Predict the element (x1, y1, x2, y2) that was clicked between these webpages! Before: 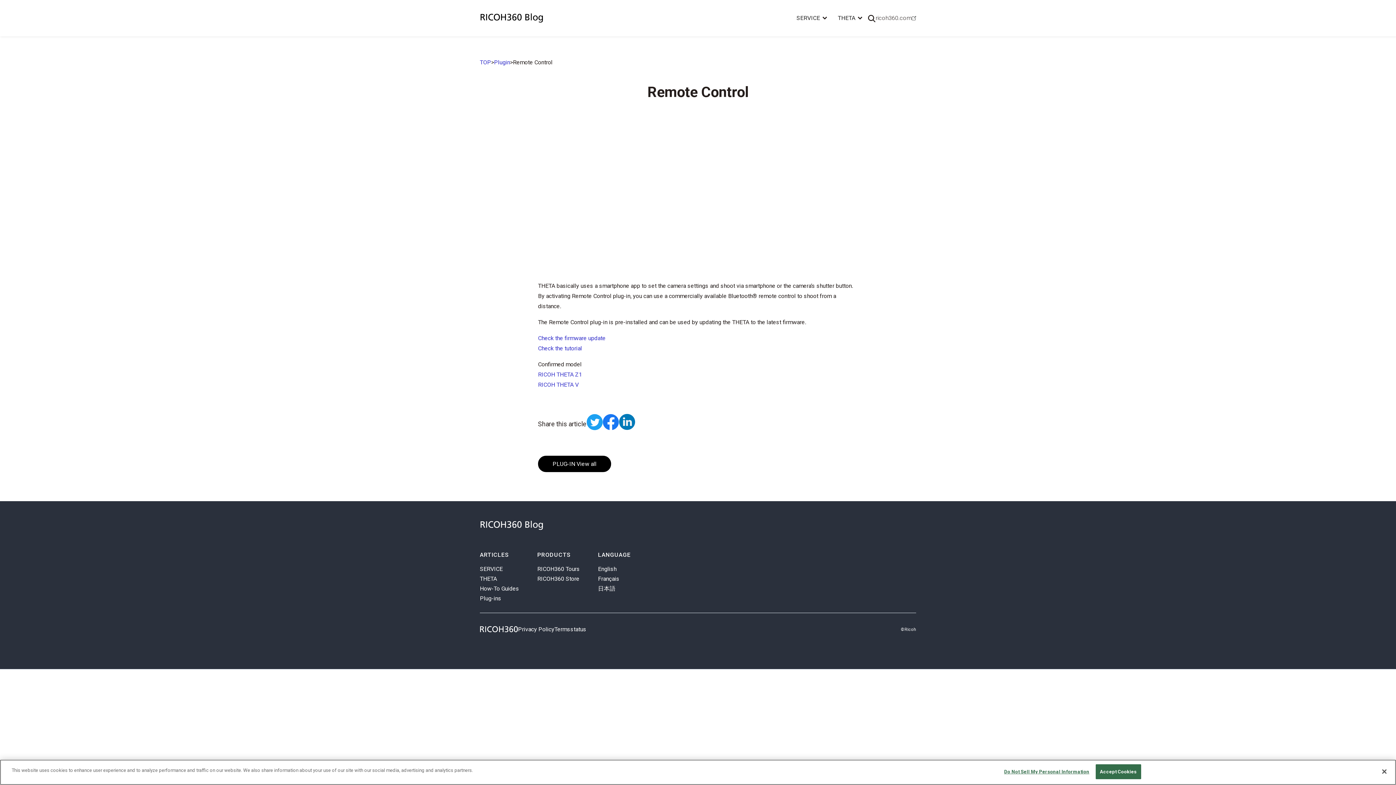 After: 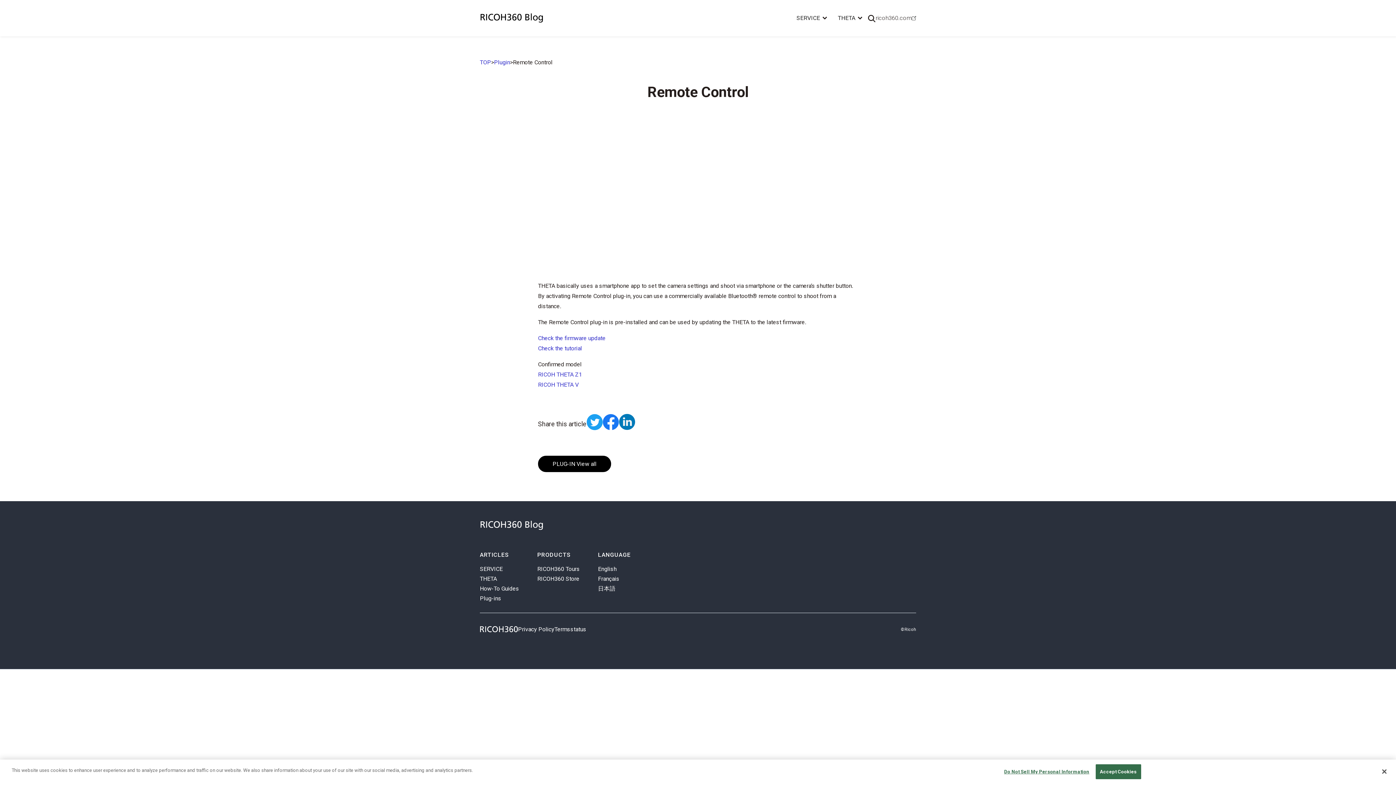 Action: label: RICOH360 Tours bbox: (537, 566, 580, 572)